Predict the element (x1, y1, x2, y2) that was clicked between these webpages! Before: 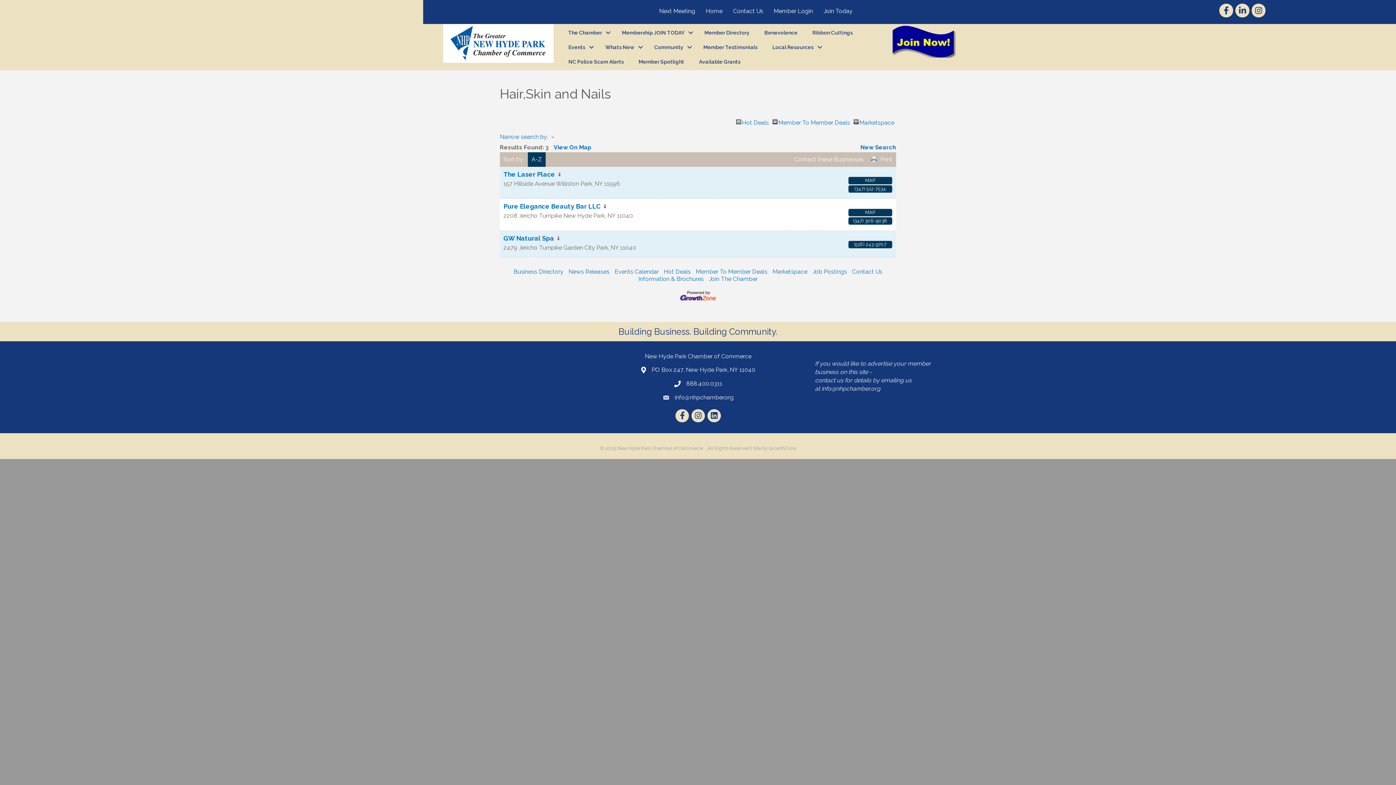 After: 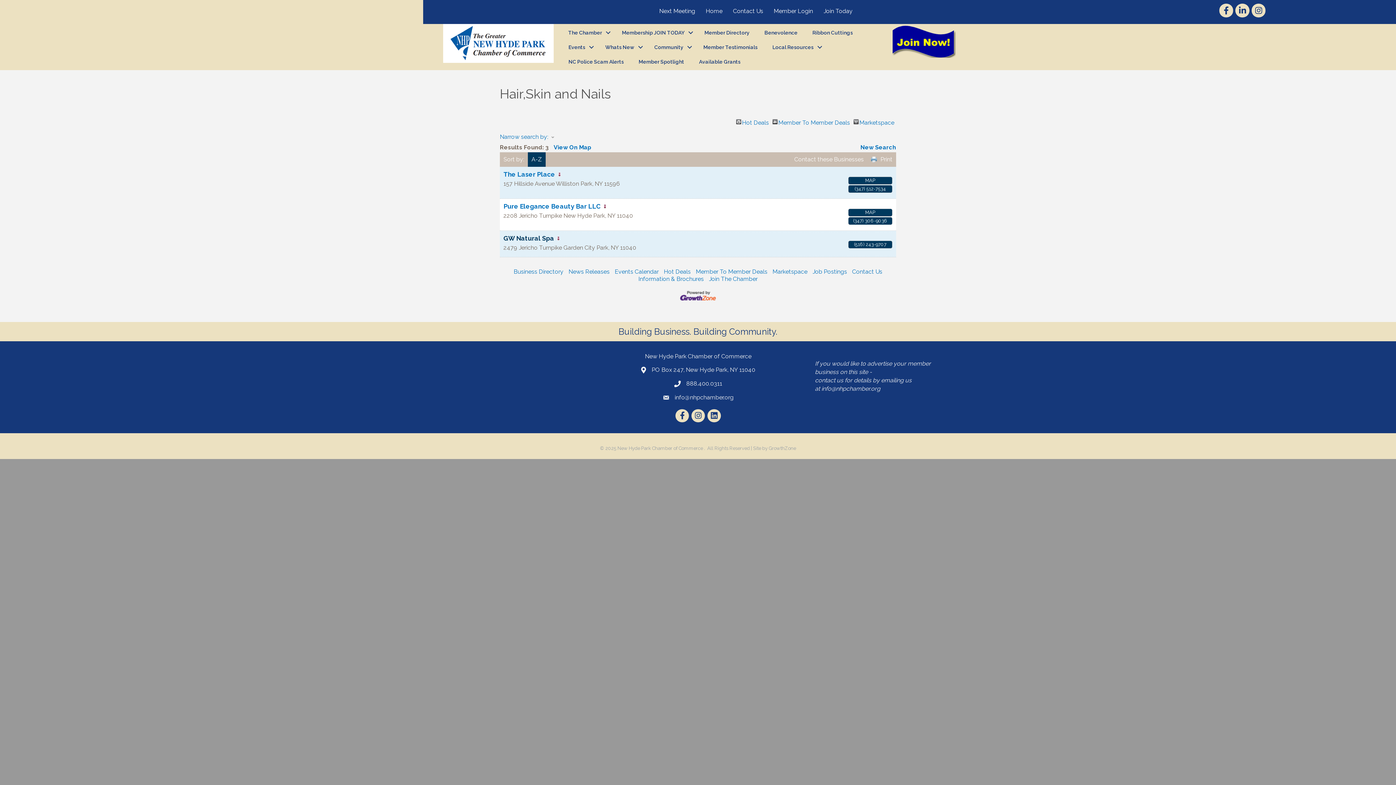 Action: bbox: (503, 234, 554, 242) label: GW Natural Spa